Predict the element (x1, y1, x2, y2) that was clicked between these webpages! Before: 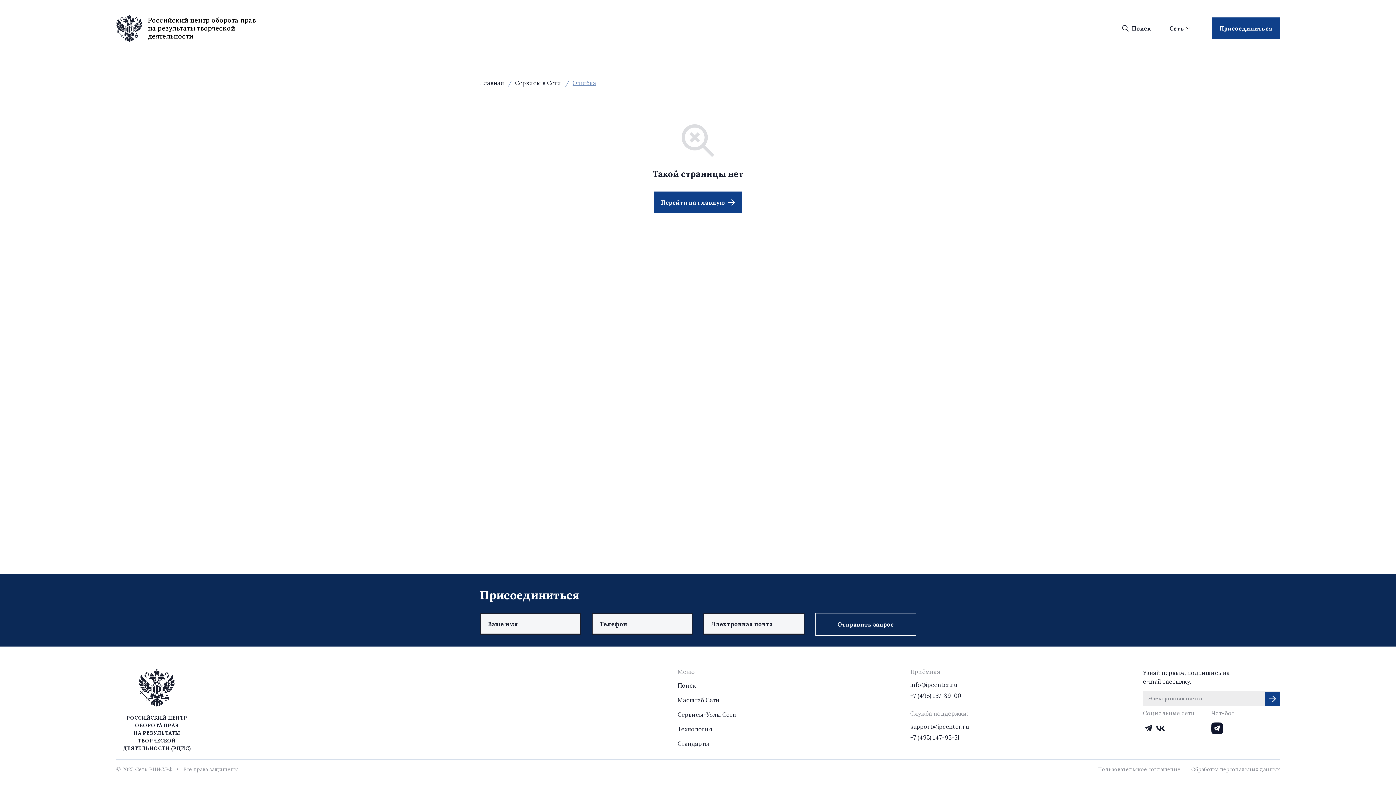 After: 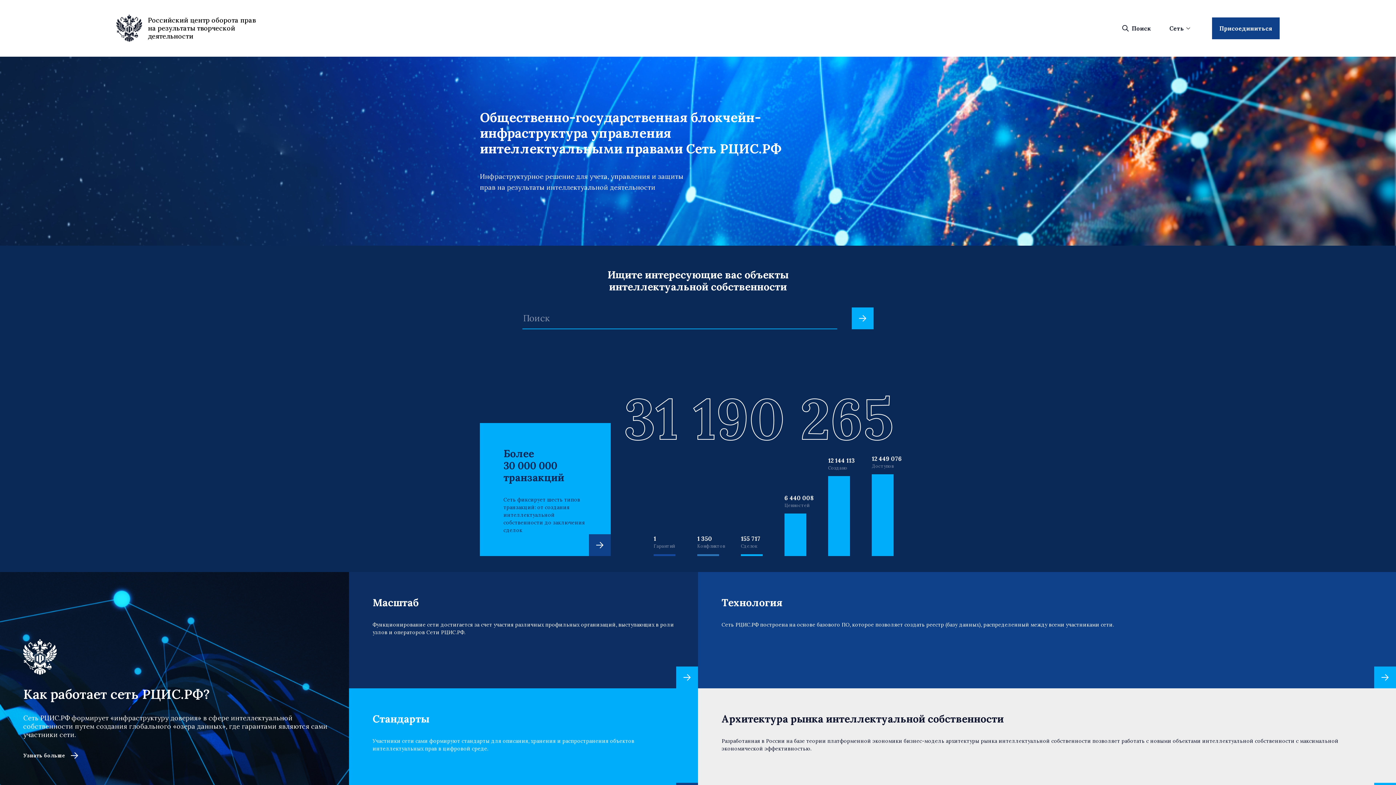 Action: bbox: (653, 191, 742, 213) label: Перейти на главную